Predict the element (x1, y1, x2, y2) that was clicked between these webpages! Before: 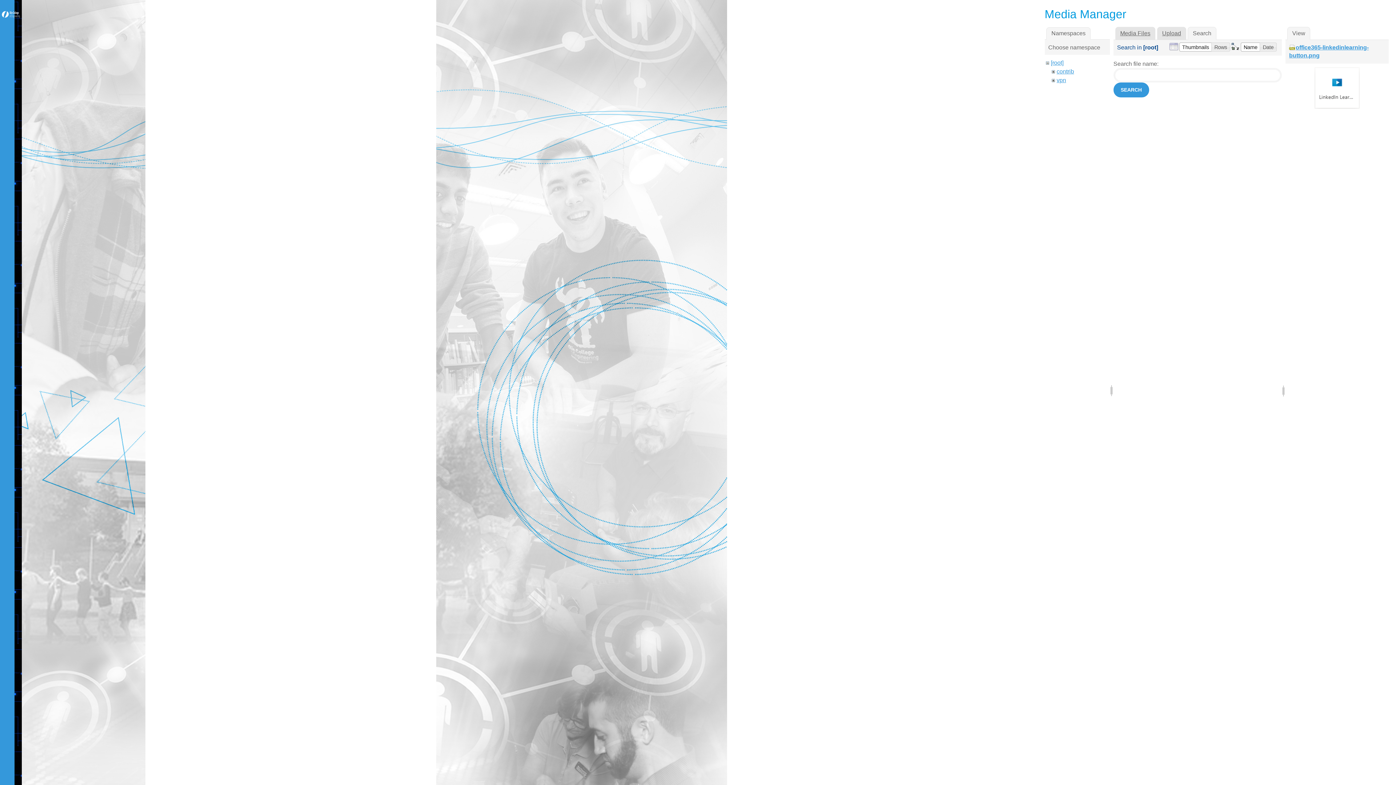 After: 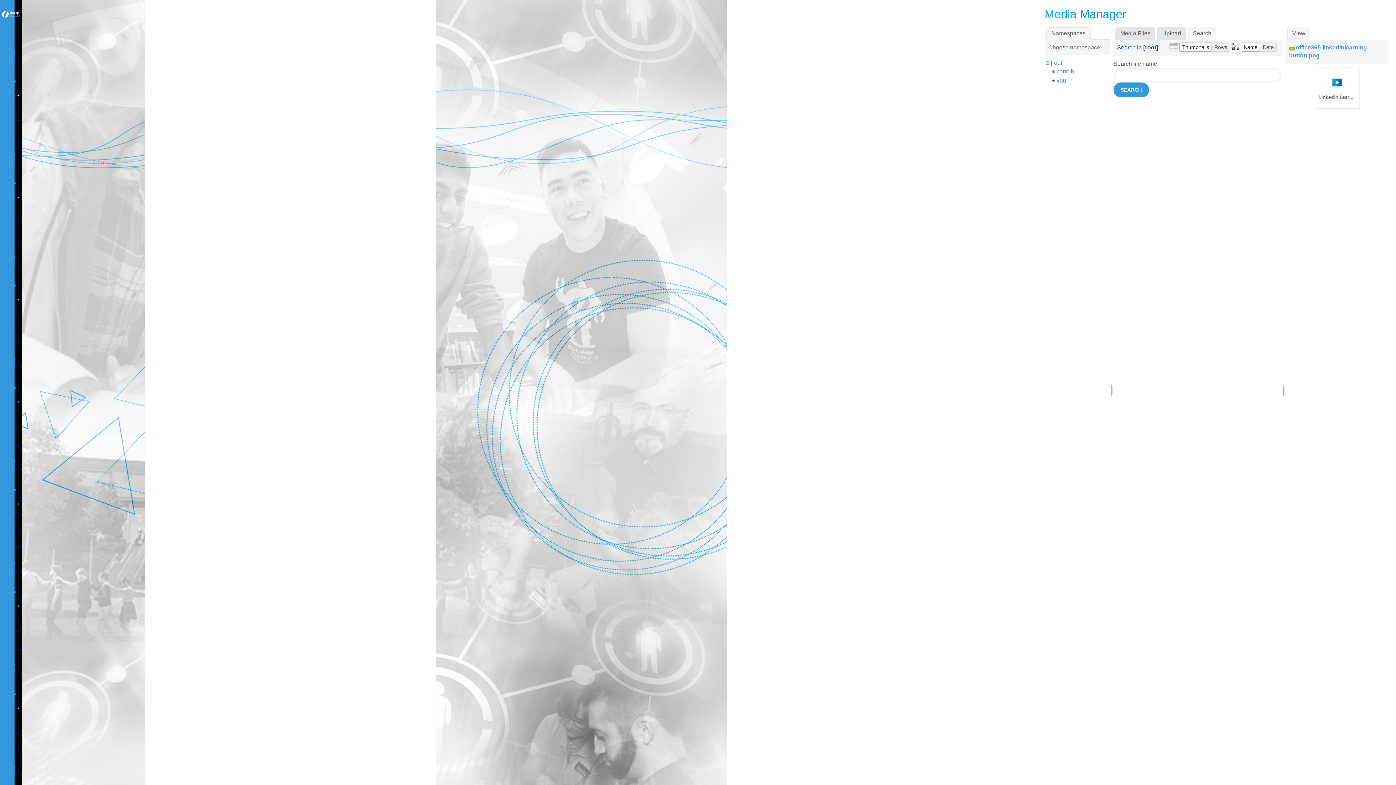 Action: bbox: (1179, 42, 1212, 51) label: Thumbnails